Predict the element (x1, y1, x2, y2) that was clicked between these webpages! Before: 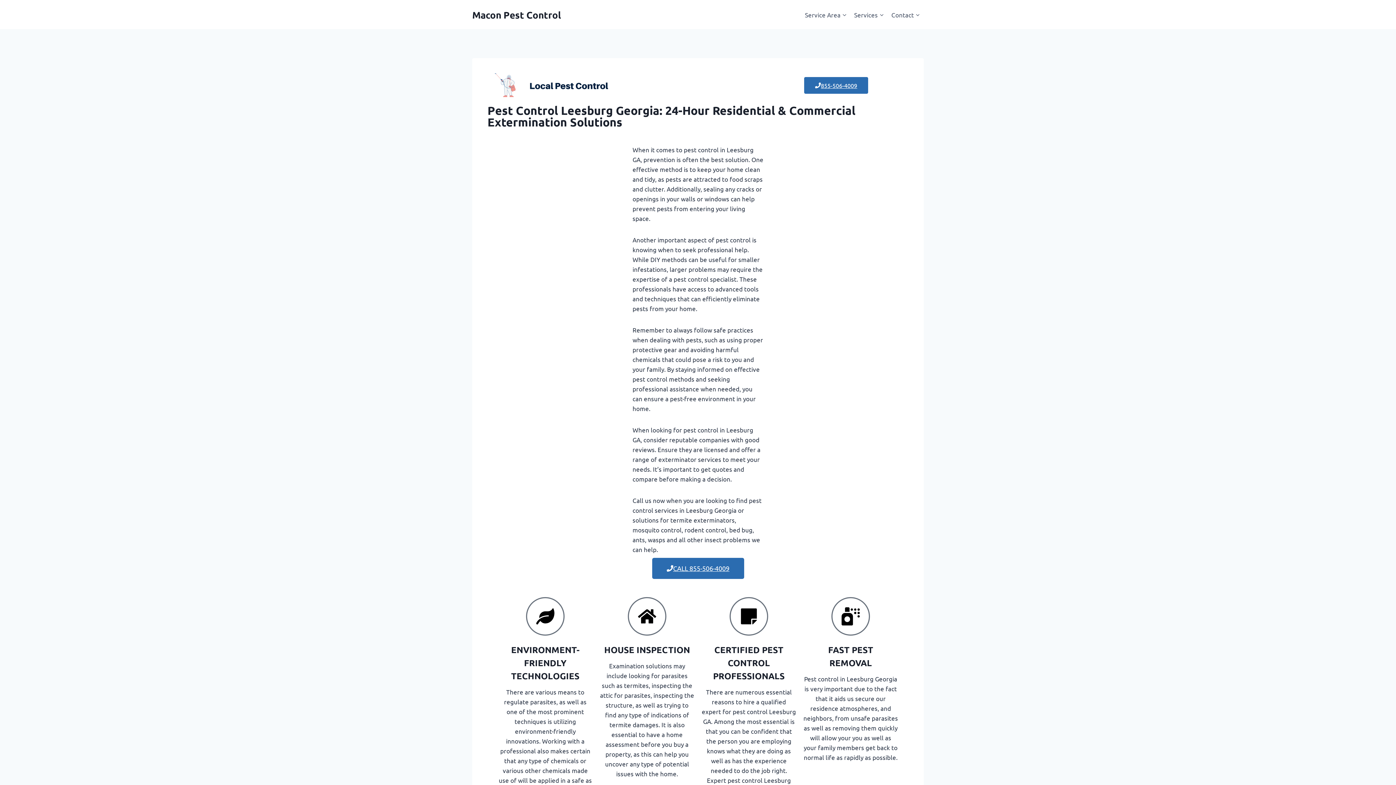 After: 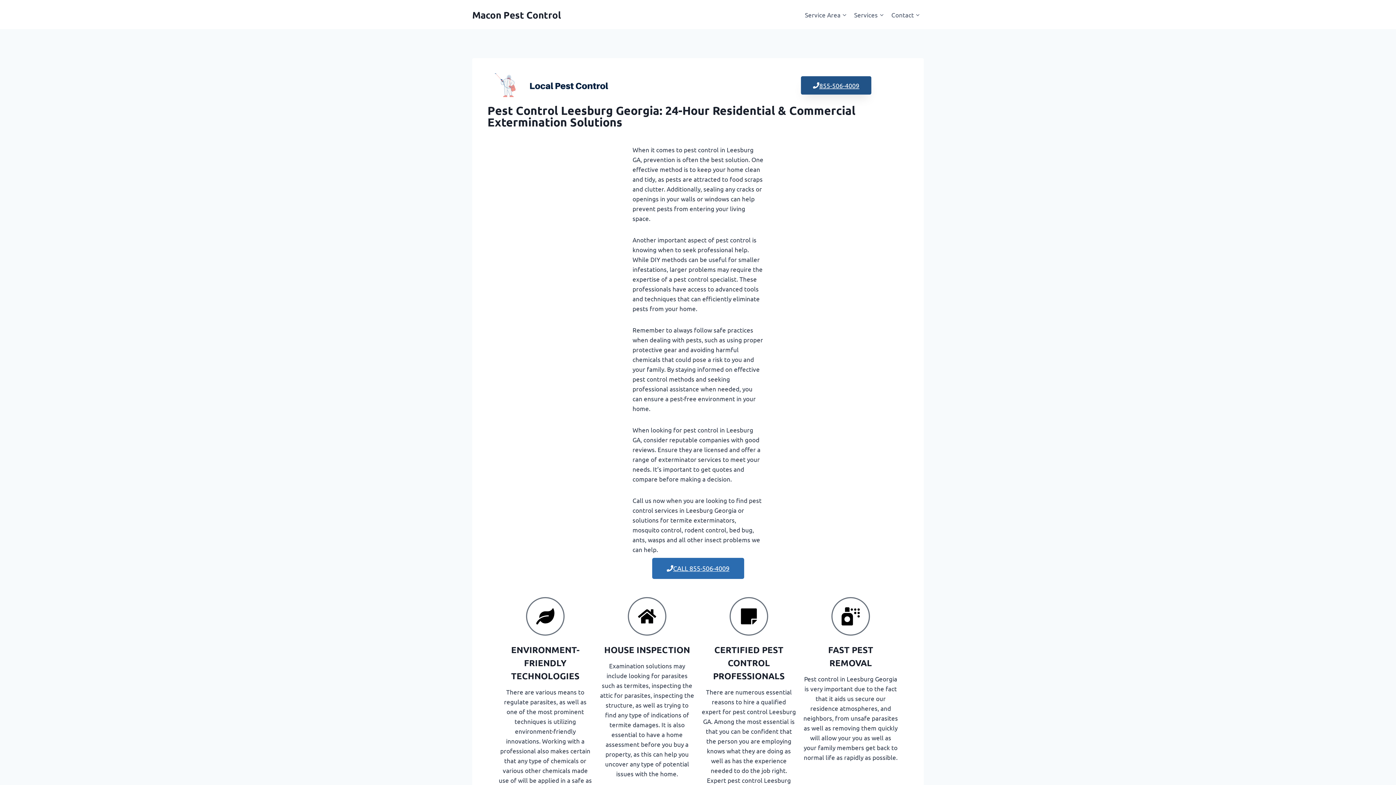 Action: label: 855-506-4009 bbox: (804, 77, 868, 93)